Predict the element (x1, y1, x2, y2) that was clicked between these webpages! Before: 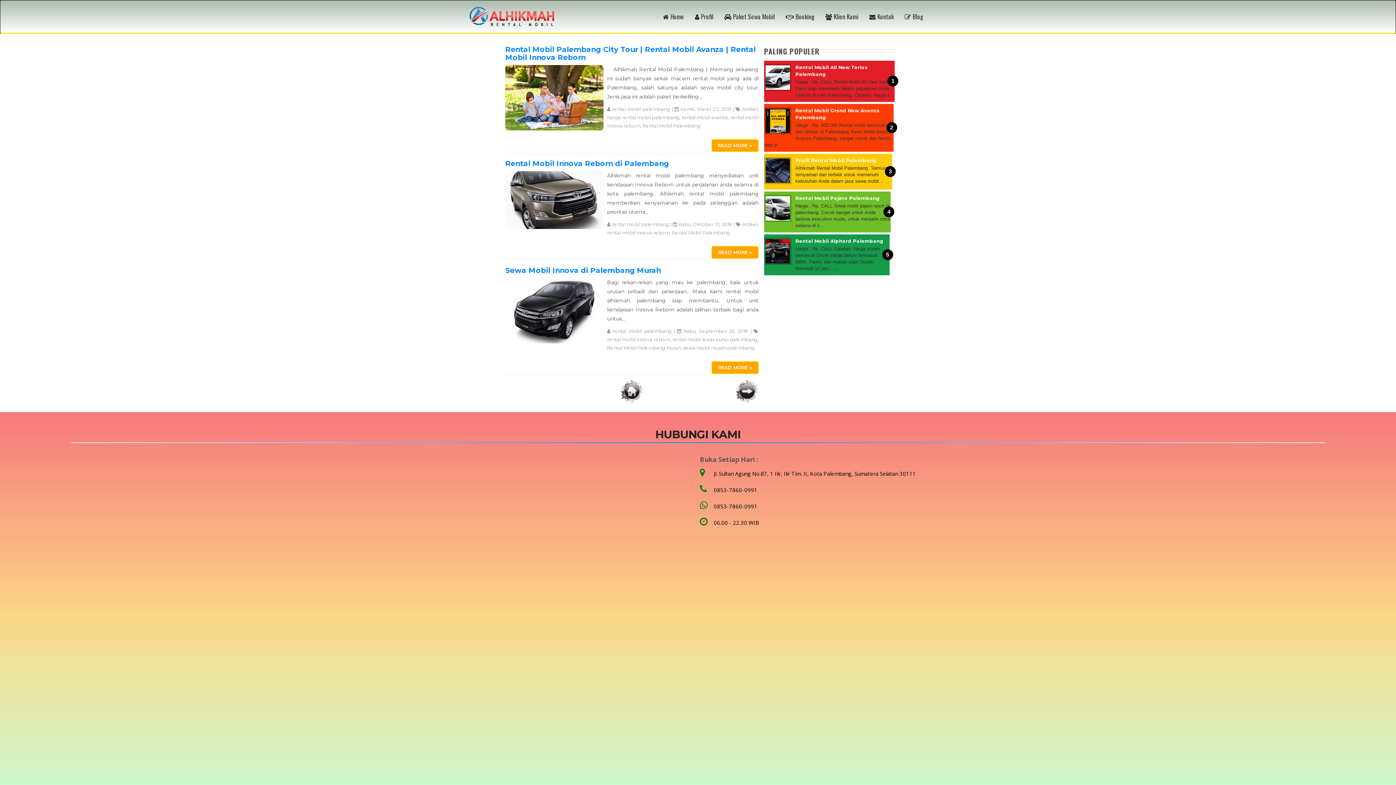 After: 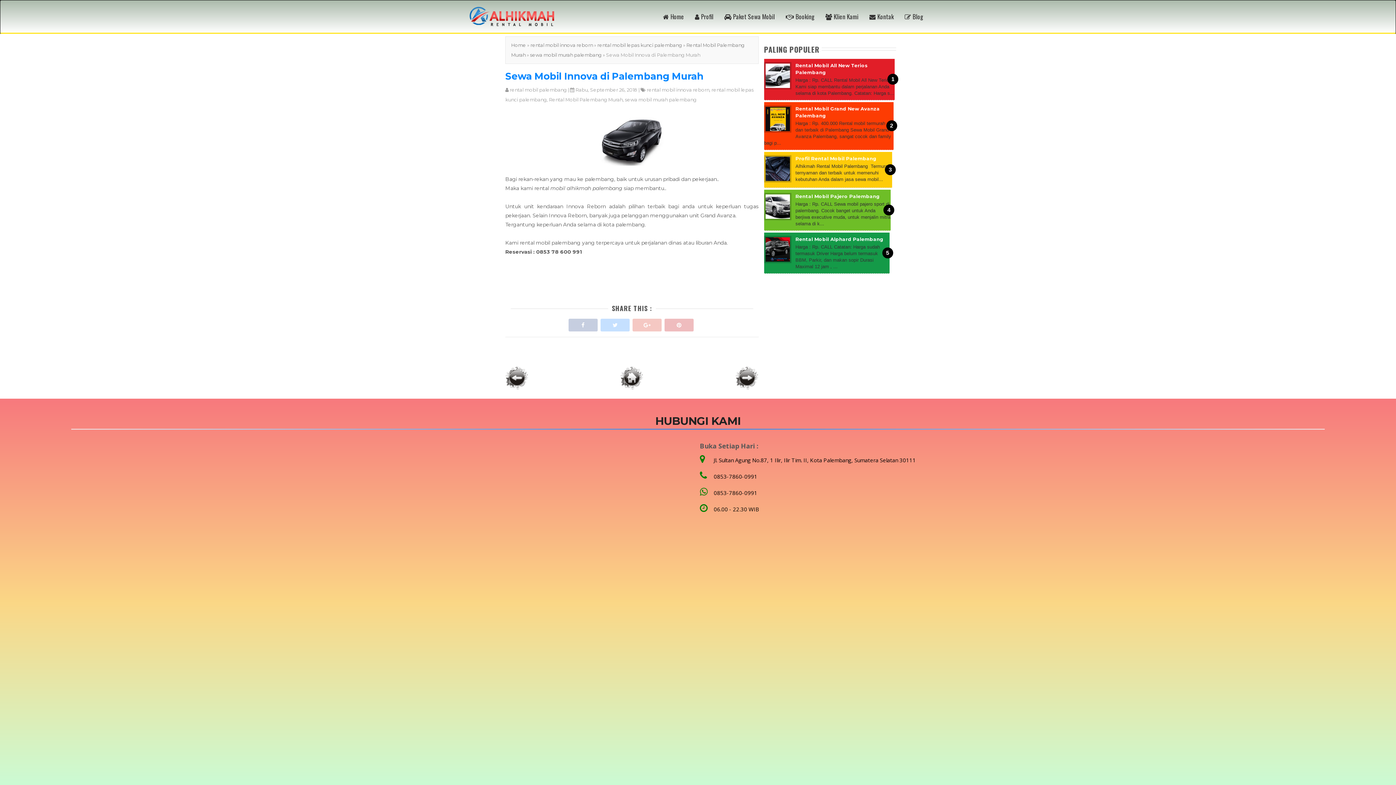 Action: label: READ MORE » bbox: (711, 361, 758, 374)